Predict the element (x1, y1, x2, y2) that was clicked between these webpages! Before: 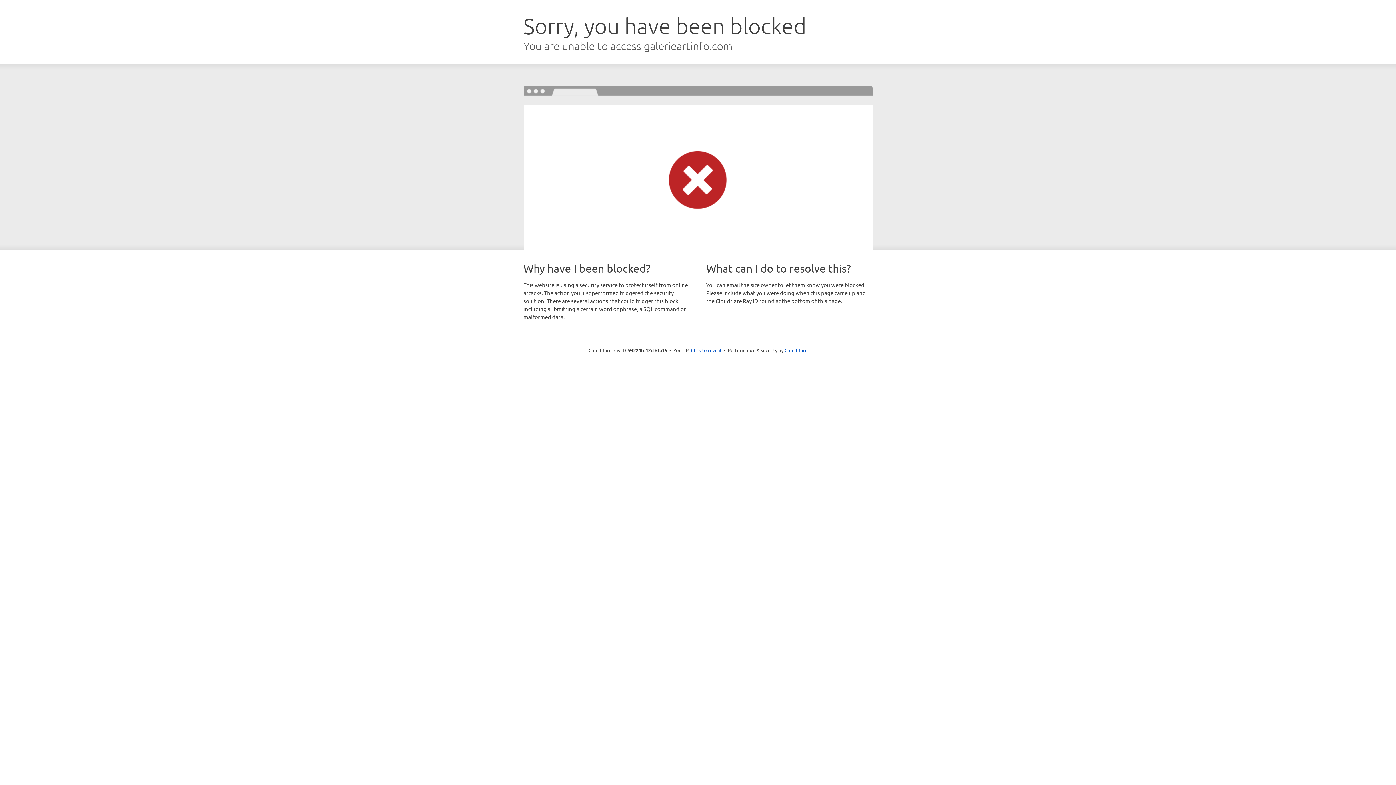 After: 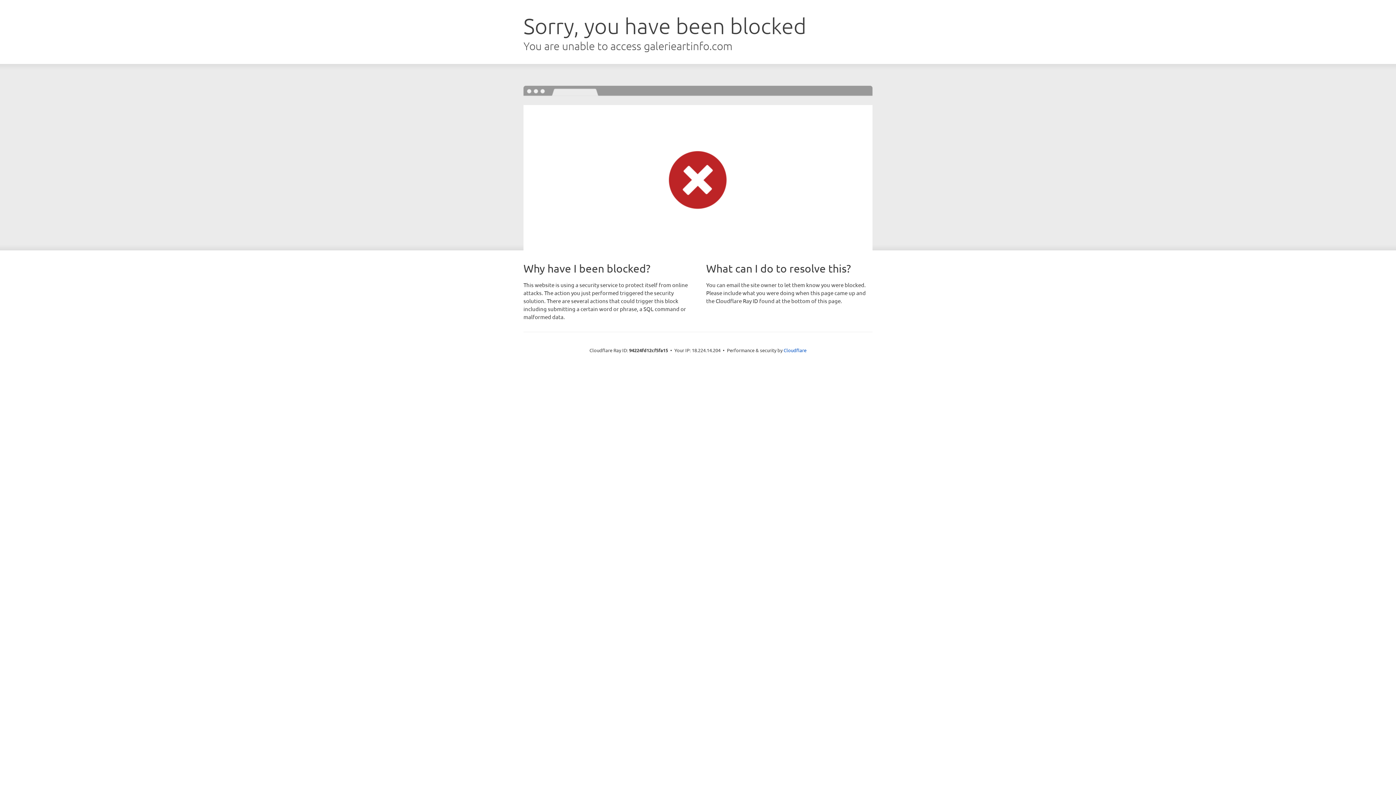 Action: label: Click to reveal bbox: (691, 346, 721, 353)